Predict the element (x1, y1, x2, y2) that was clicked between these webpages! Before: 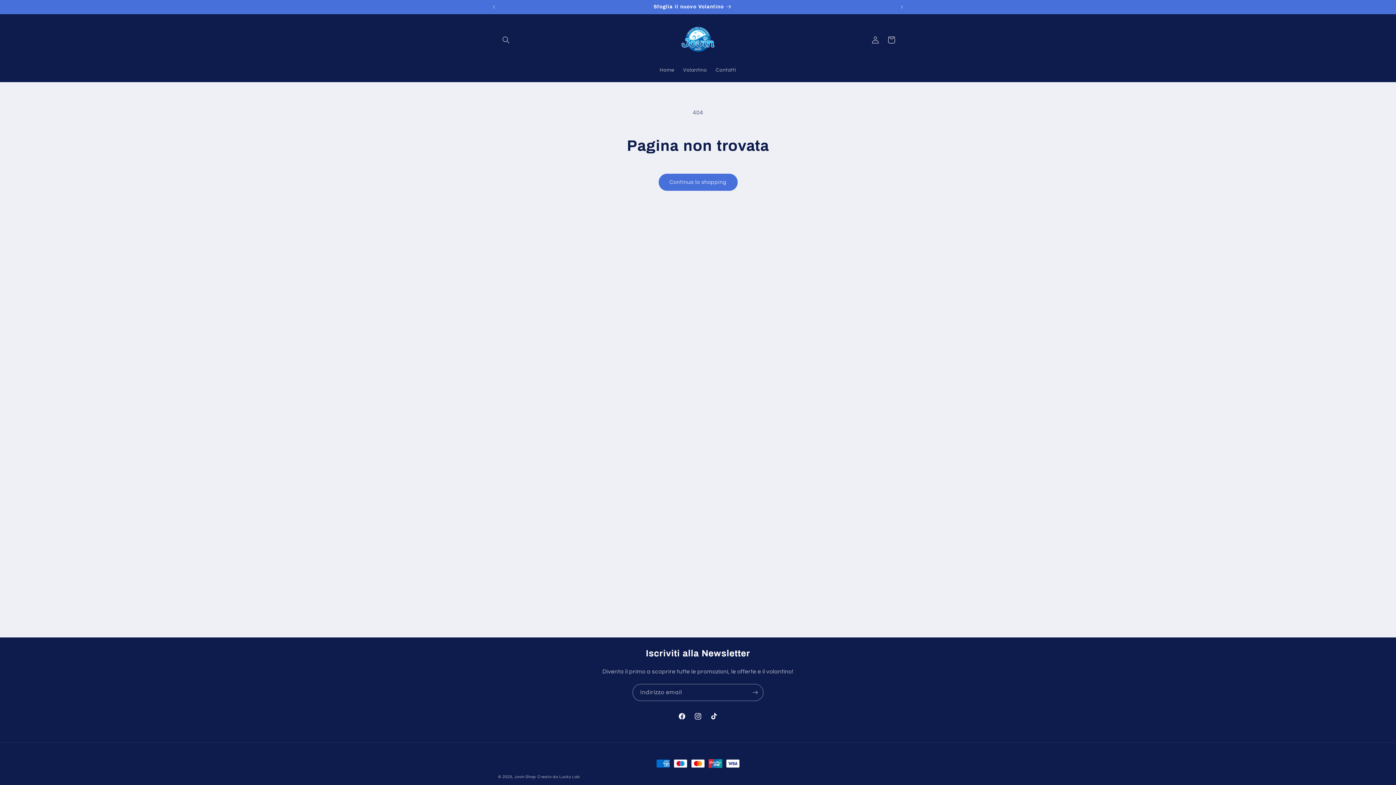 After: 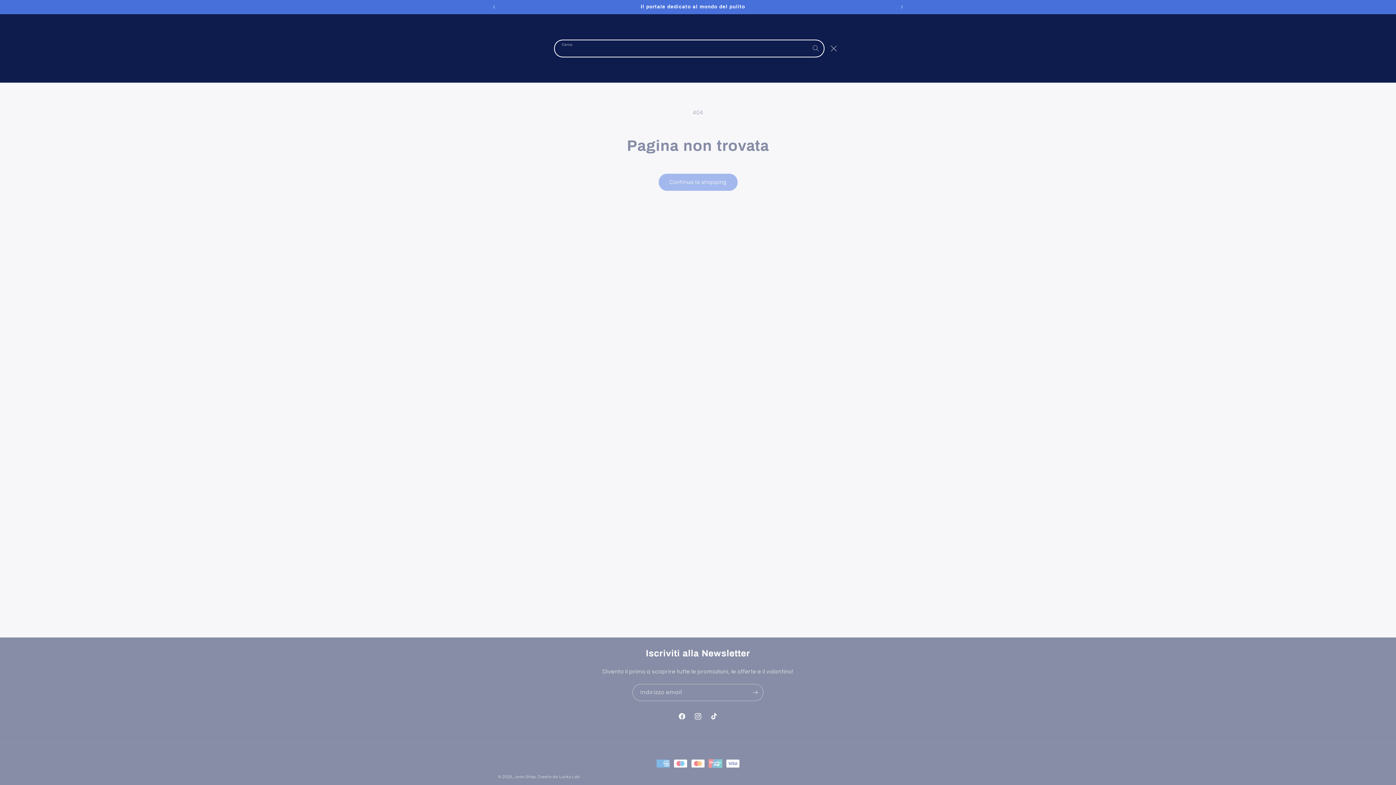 Action: bbox: (498, 31, 514, 47) label: Cerca